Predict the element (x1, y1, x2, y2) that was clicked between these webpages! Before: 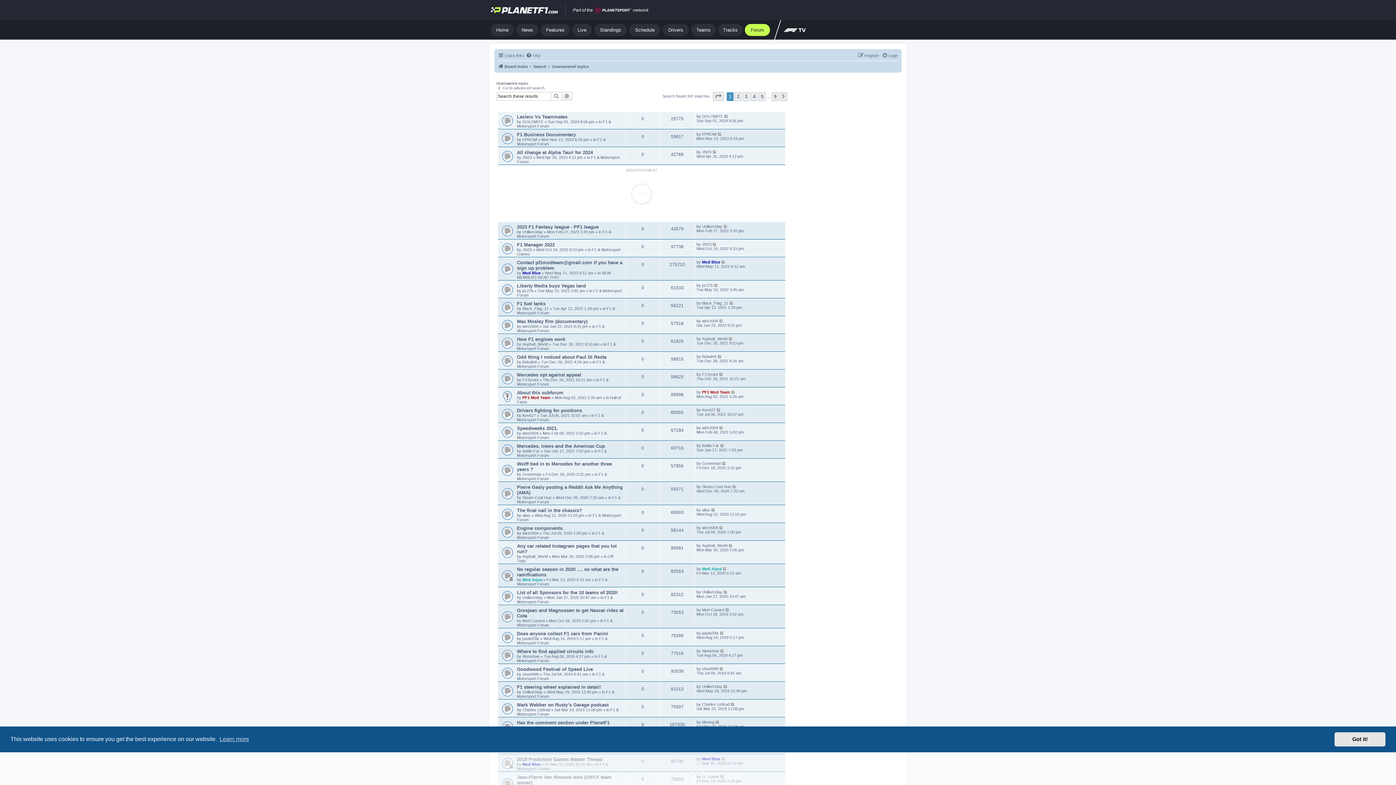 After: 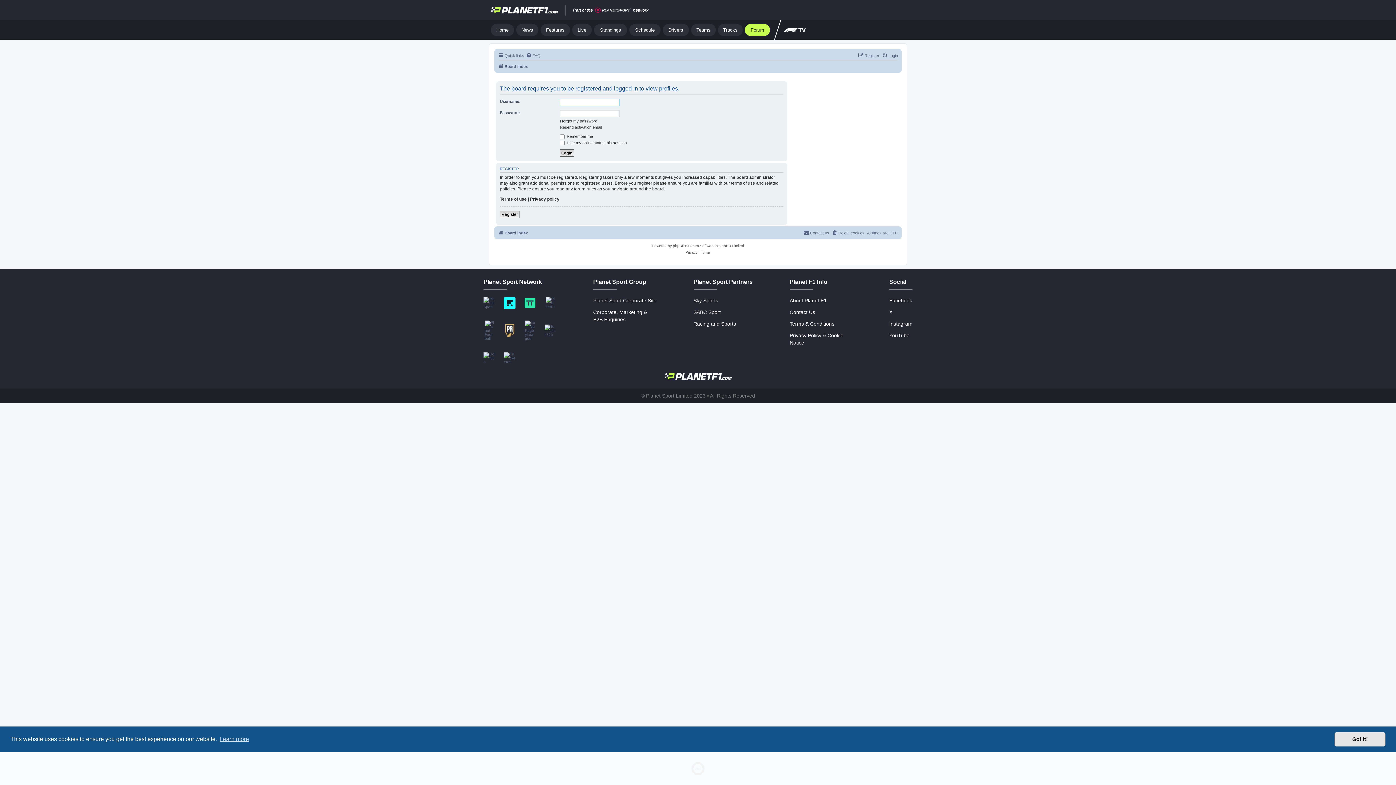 Action: label: Black_Flag_11 bbox: (522, 306, 548, 310)